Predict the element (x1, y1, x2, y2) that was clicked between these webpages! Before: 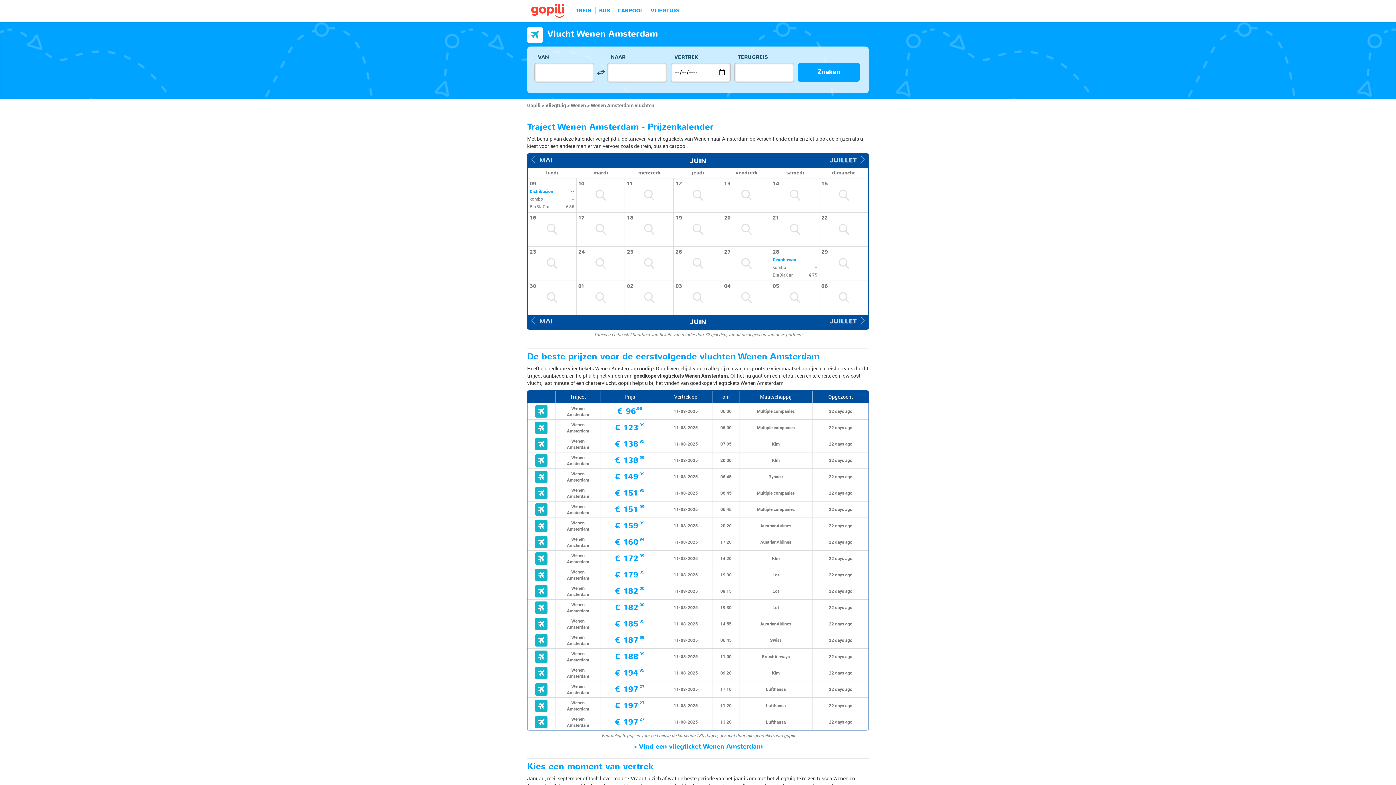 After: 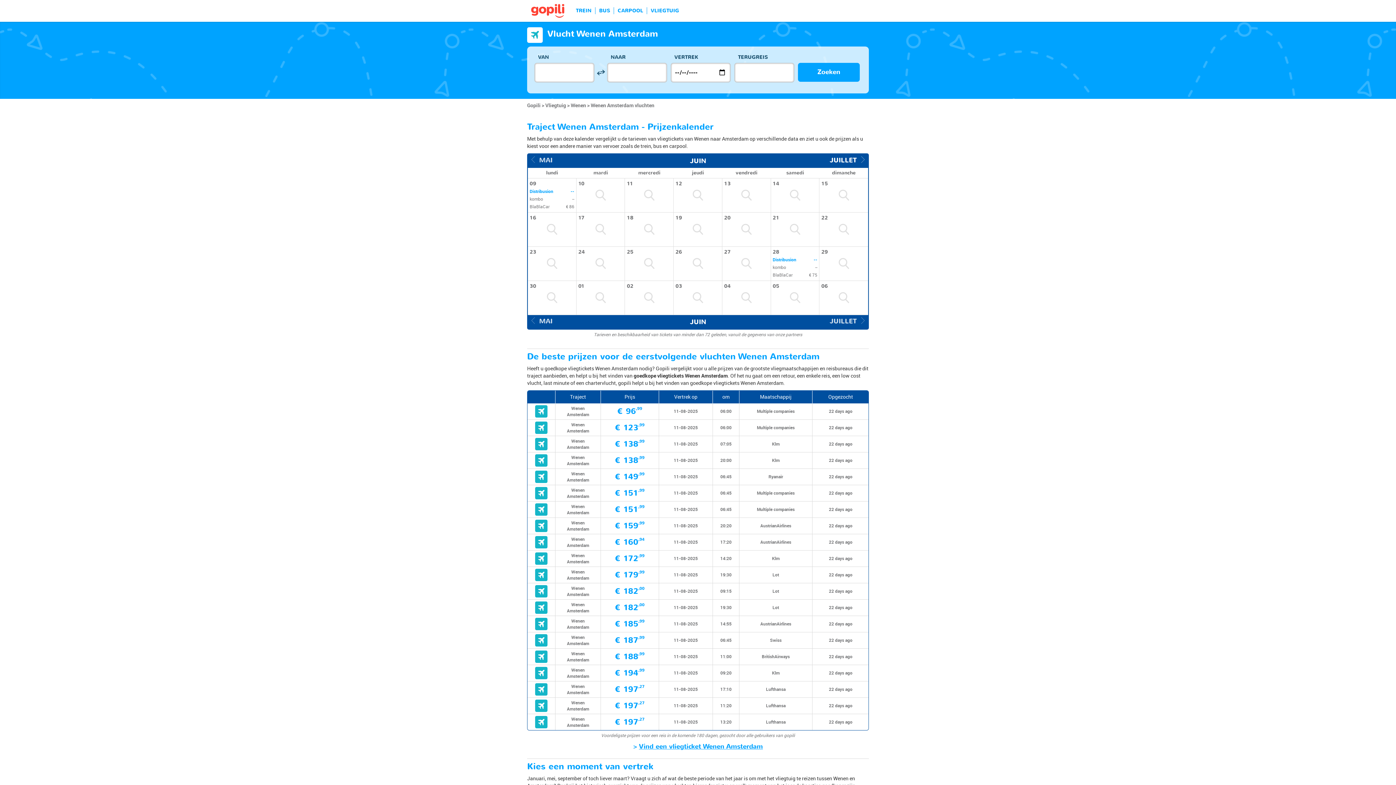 Action: bbox: (829, 154, 864, 167) label: JUILLET  